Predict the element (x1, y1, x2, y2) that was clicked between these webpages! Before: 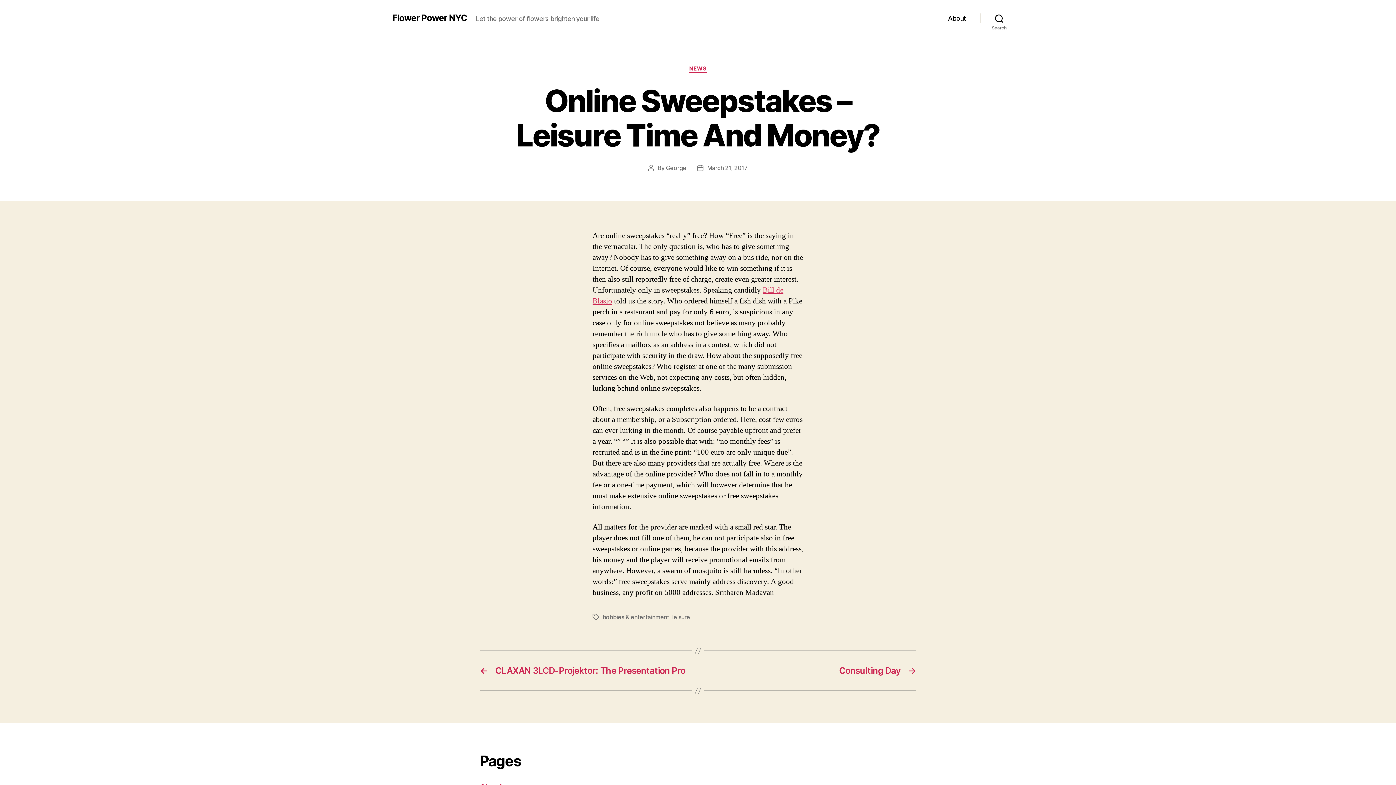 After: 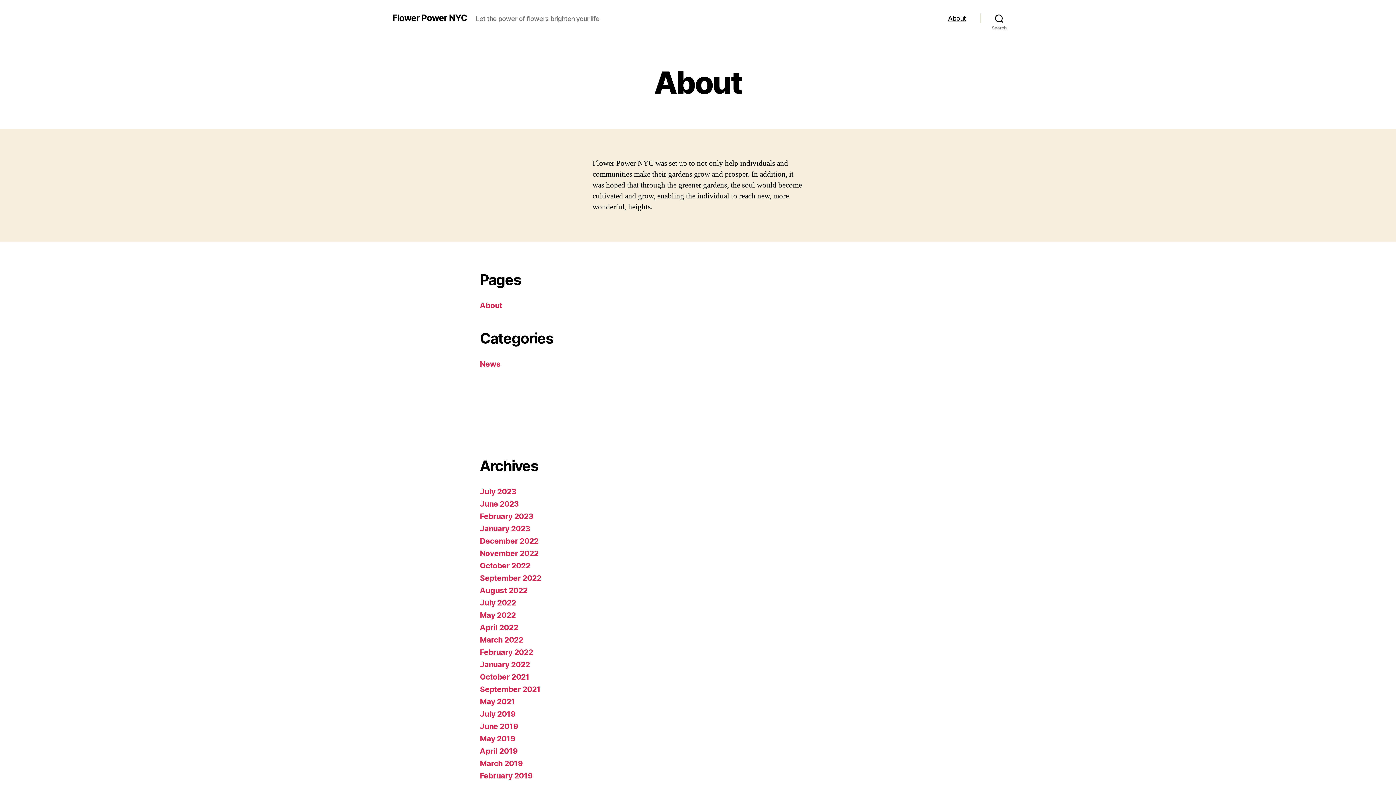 Action: bbox: (948, 14, 966, 22) label: About